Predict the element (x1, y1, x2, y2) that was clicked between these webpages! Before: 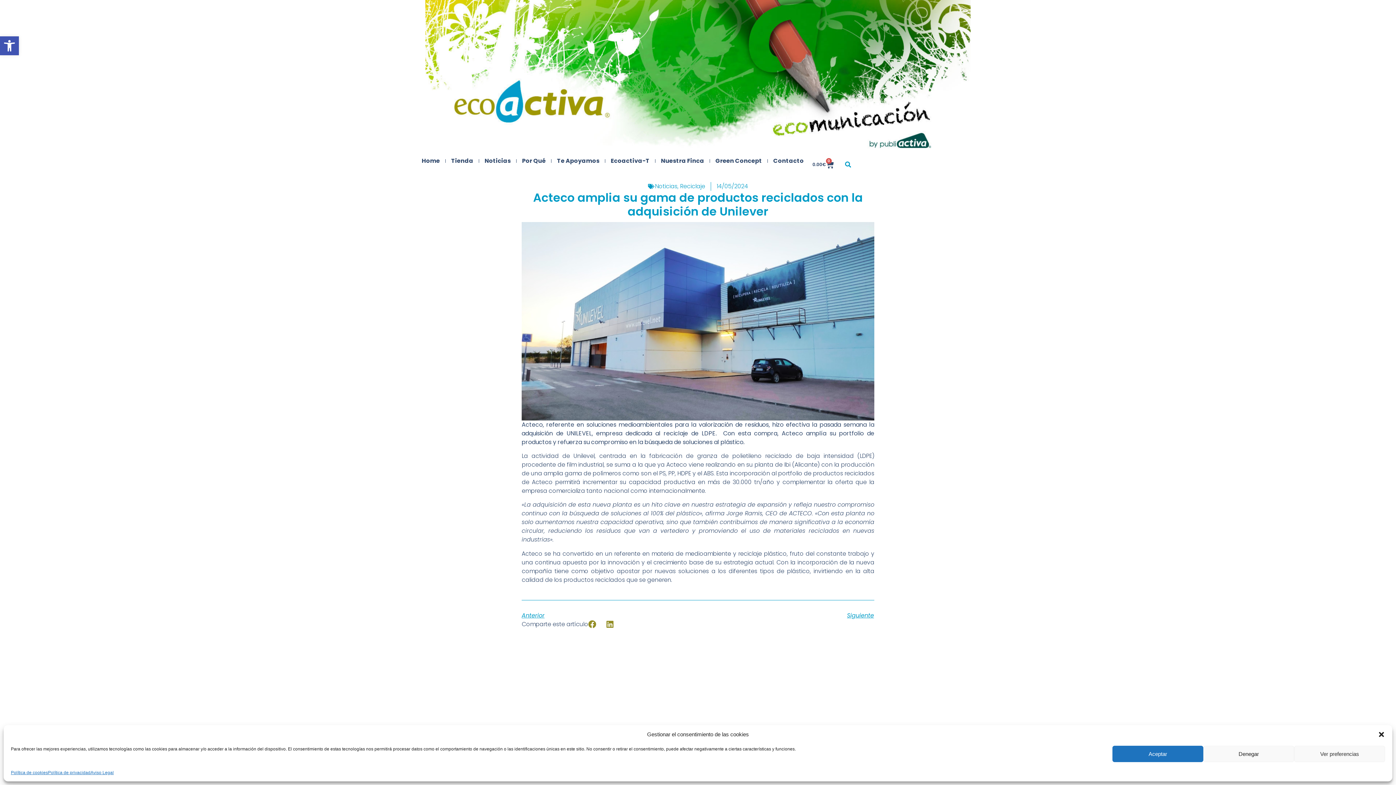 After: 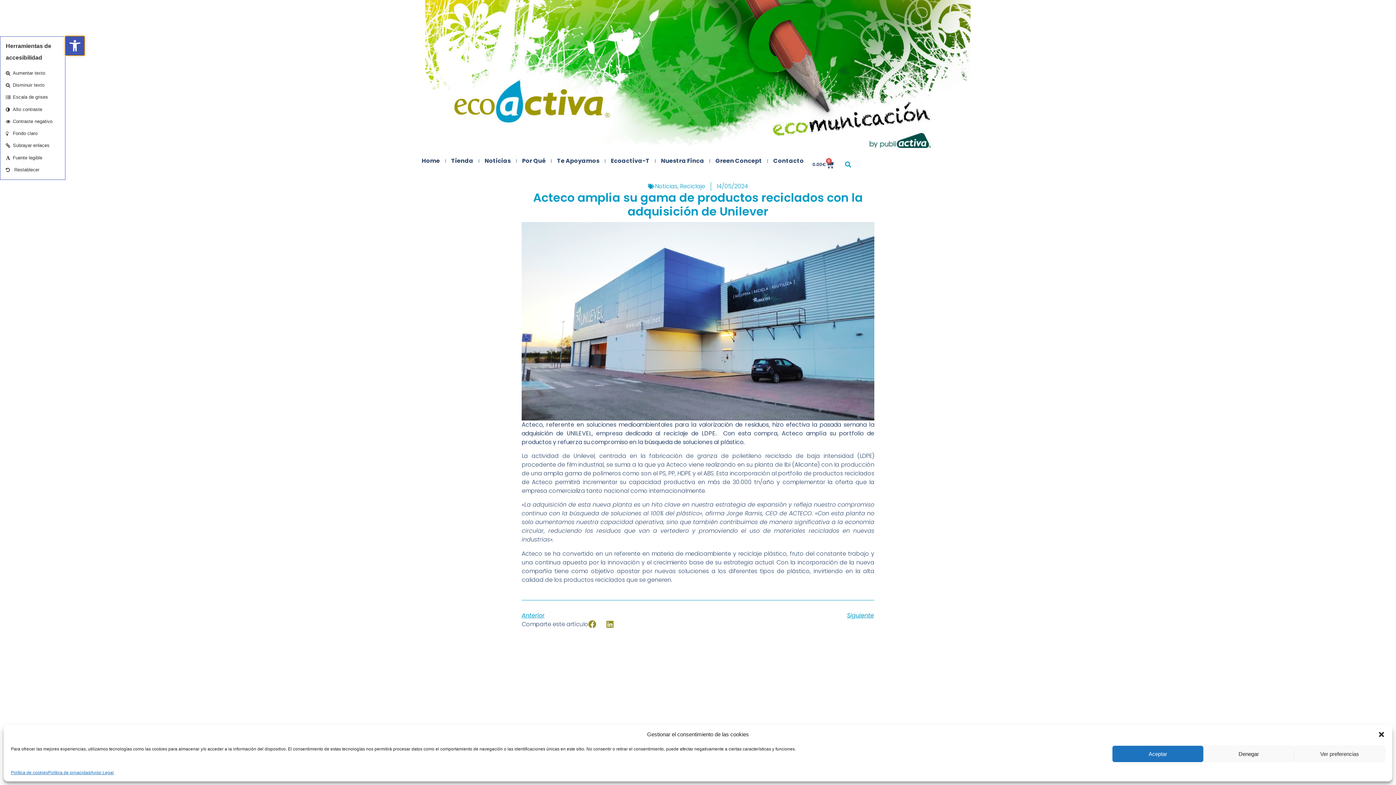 Action: bbox: (0, 36, 18, 55) label: Abrir barra de herramientas